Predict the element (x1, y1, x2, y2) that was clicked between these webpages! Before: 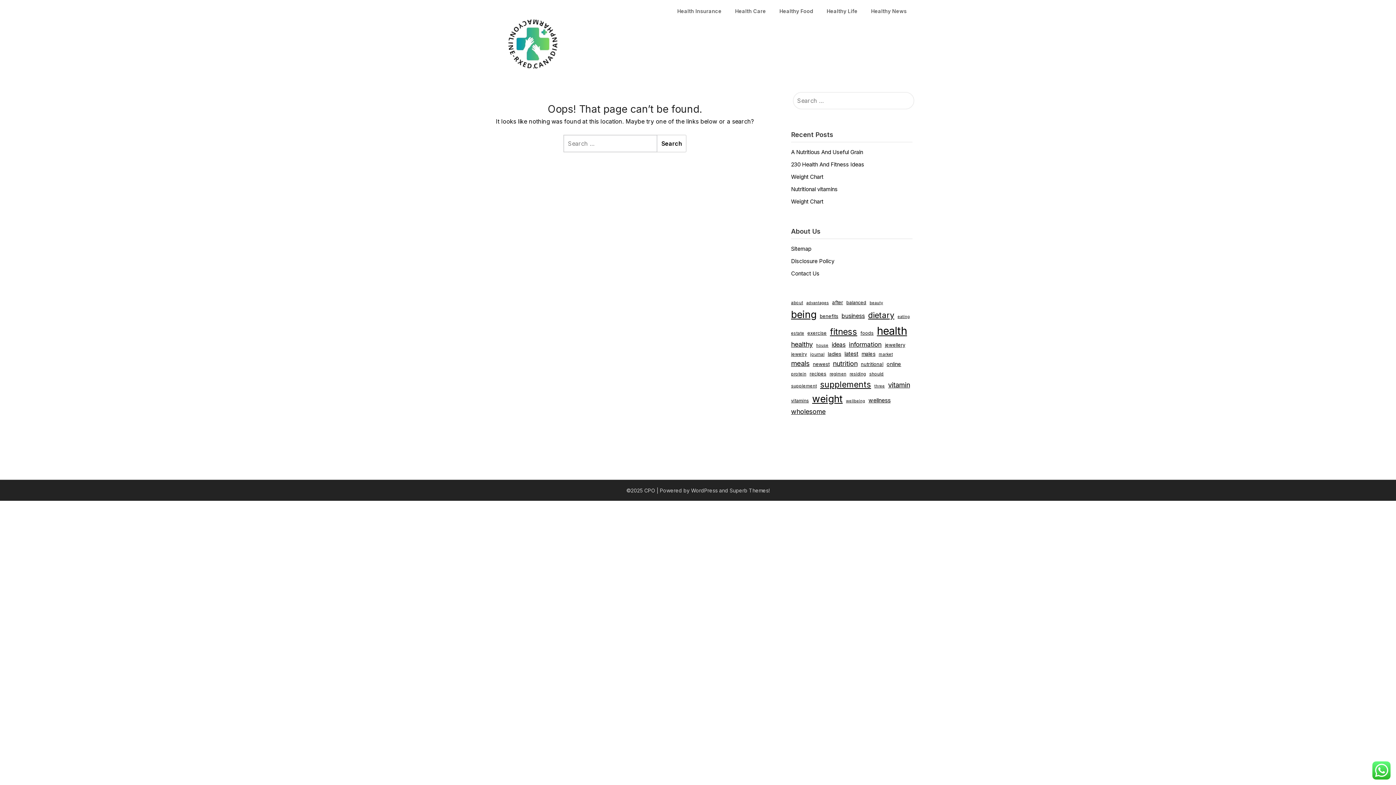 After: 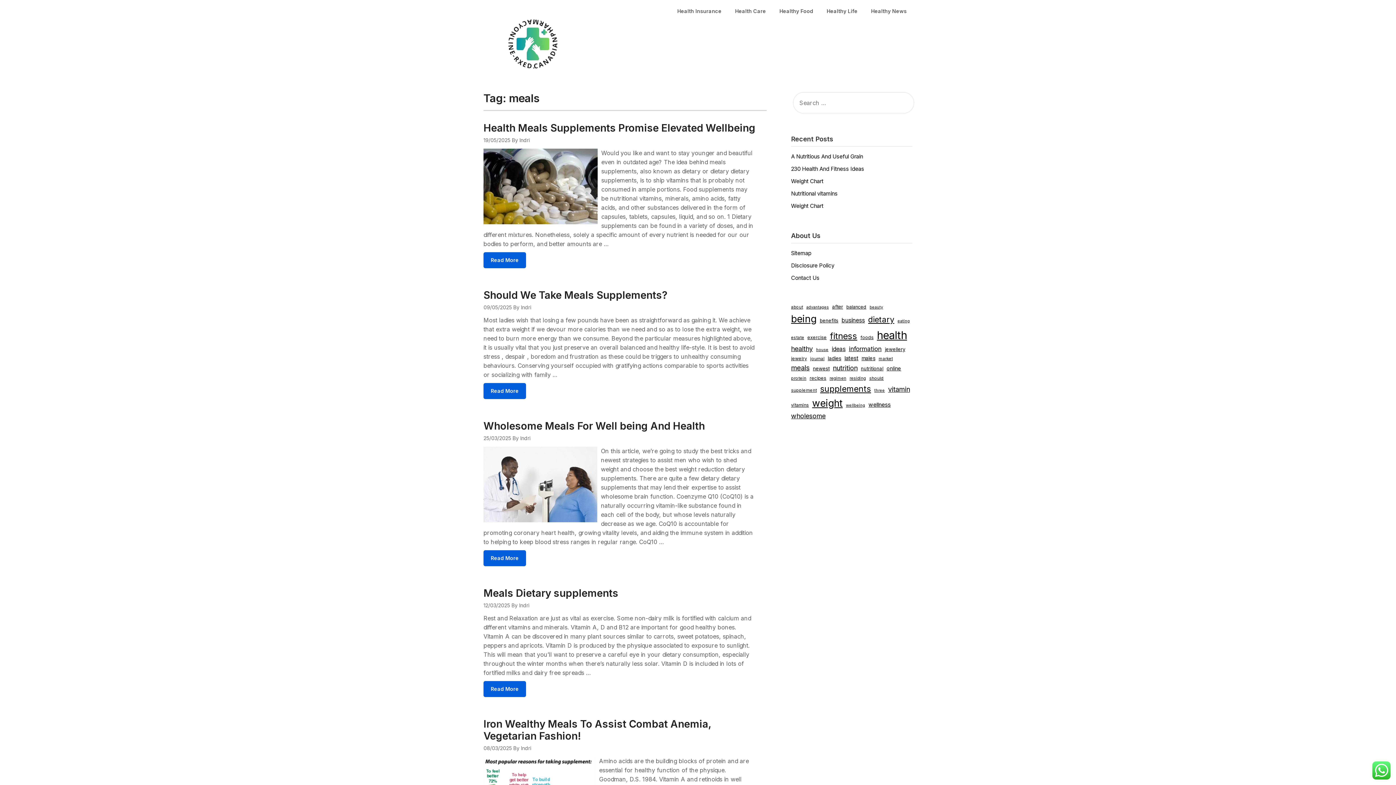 Action: bbox: (791, 358, 809, 369) label: meals (41 items)